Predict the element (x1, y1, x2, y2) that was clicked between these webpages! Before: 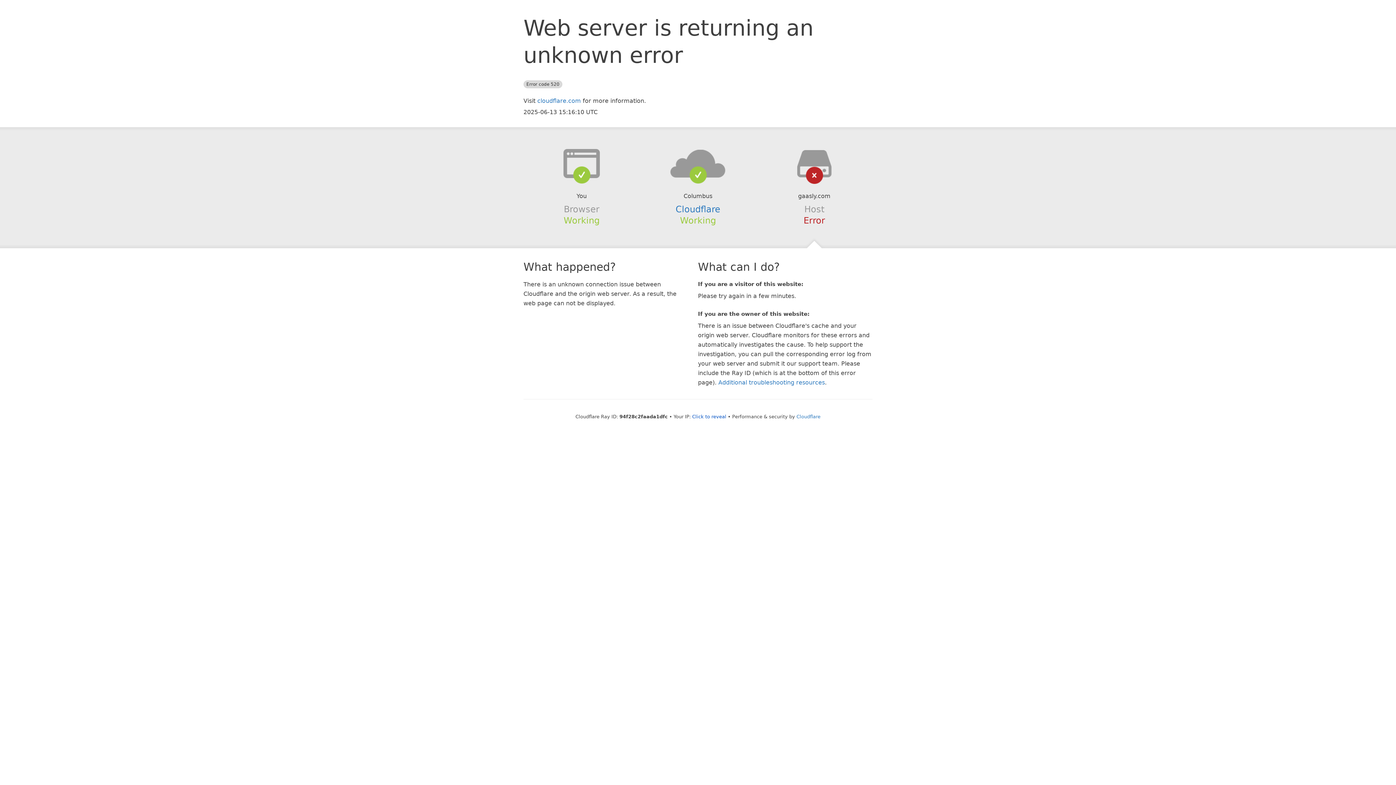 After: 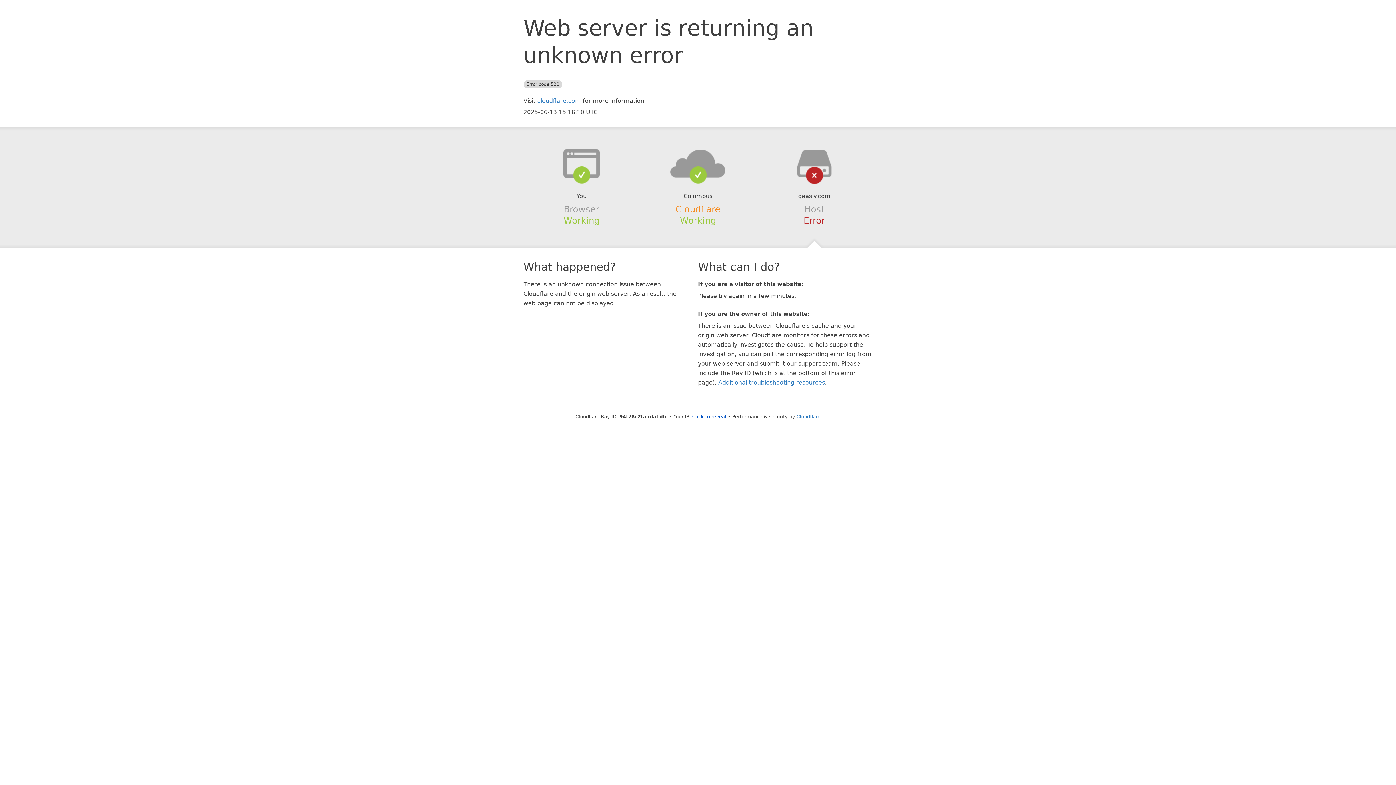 Action: bbox: (675, 204, 720, 214) label: Cloudflare